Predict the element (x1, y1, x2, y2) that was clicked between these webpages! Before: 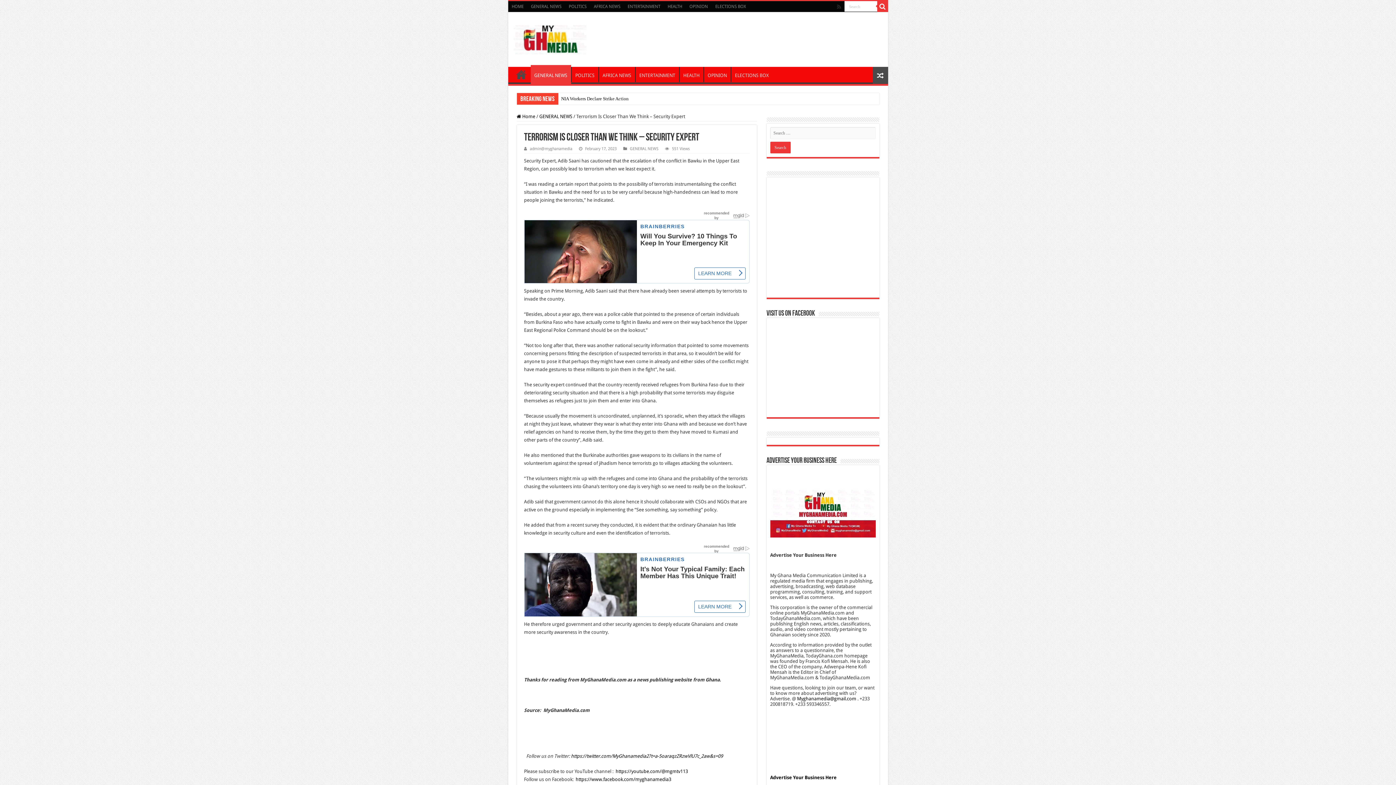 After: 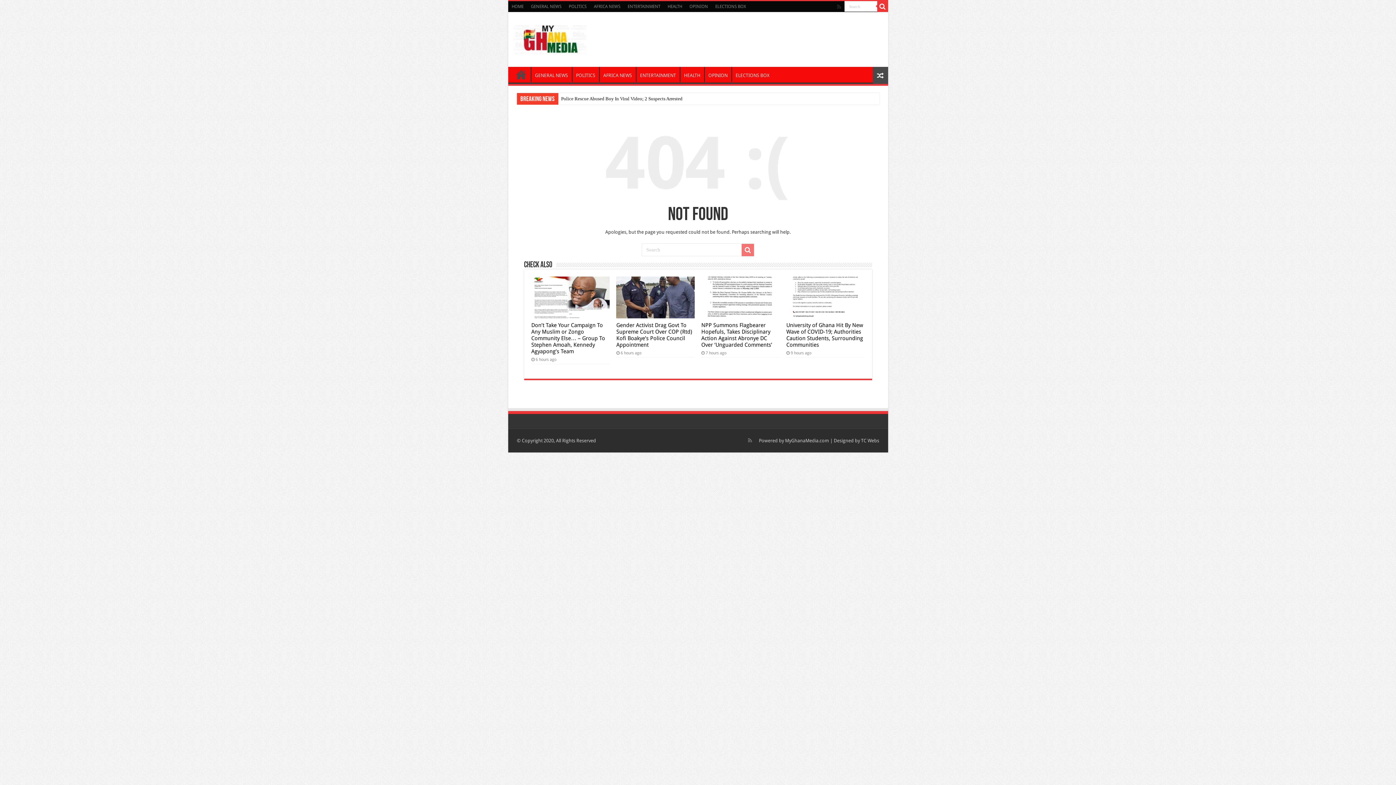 Action: bbox: (770, 510, 875, 516)